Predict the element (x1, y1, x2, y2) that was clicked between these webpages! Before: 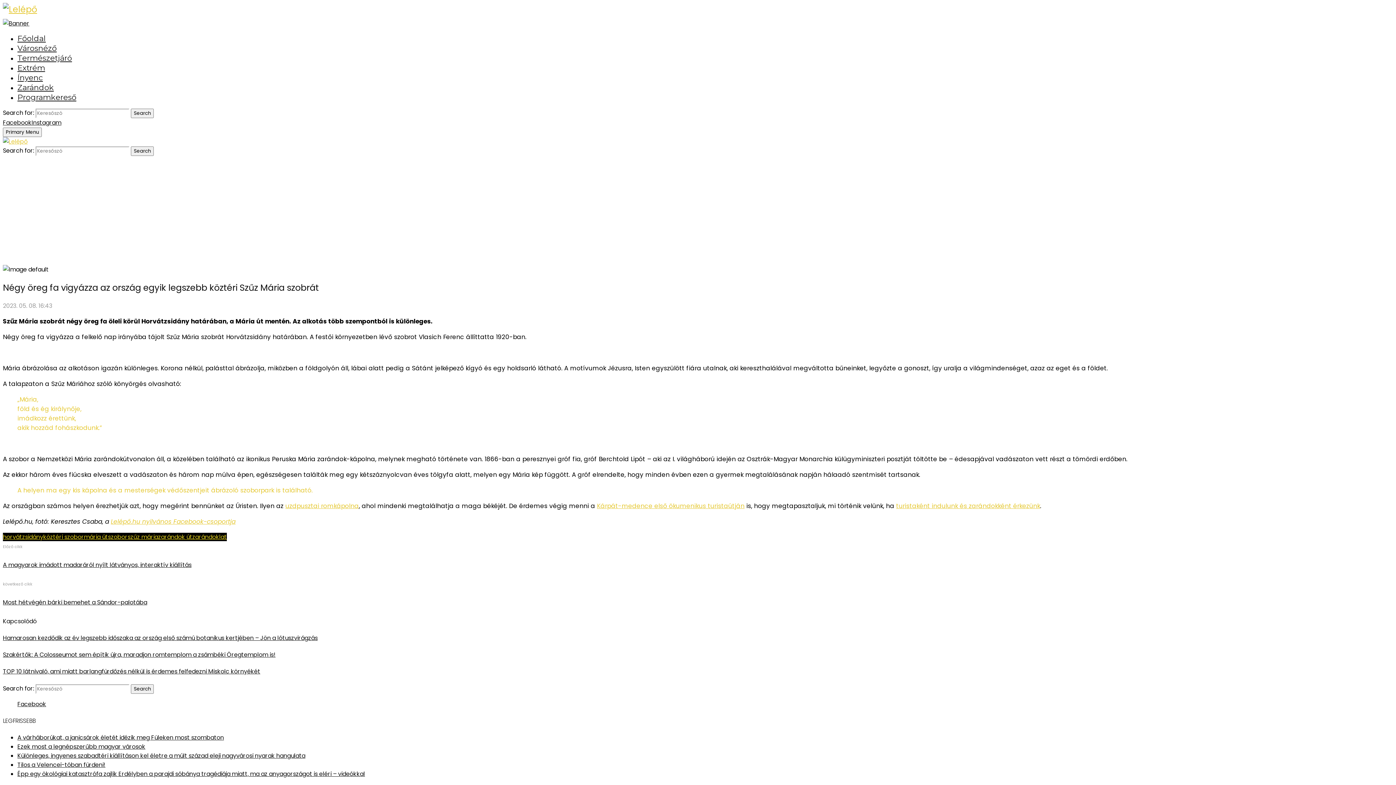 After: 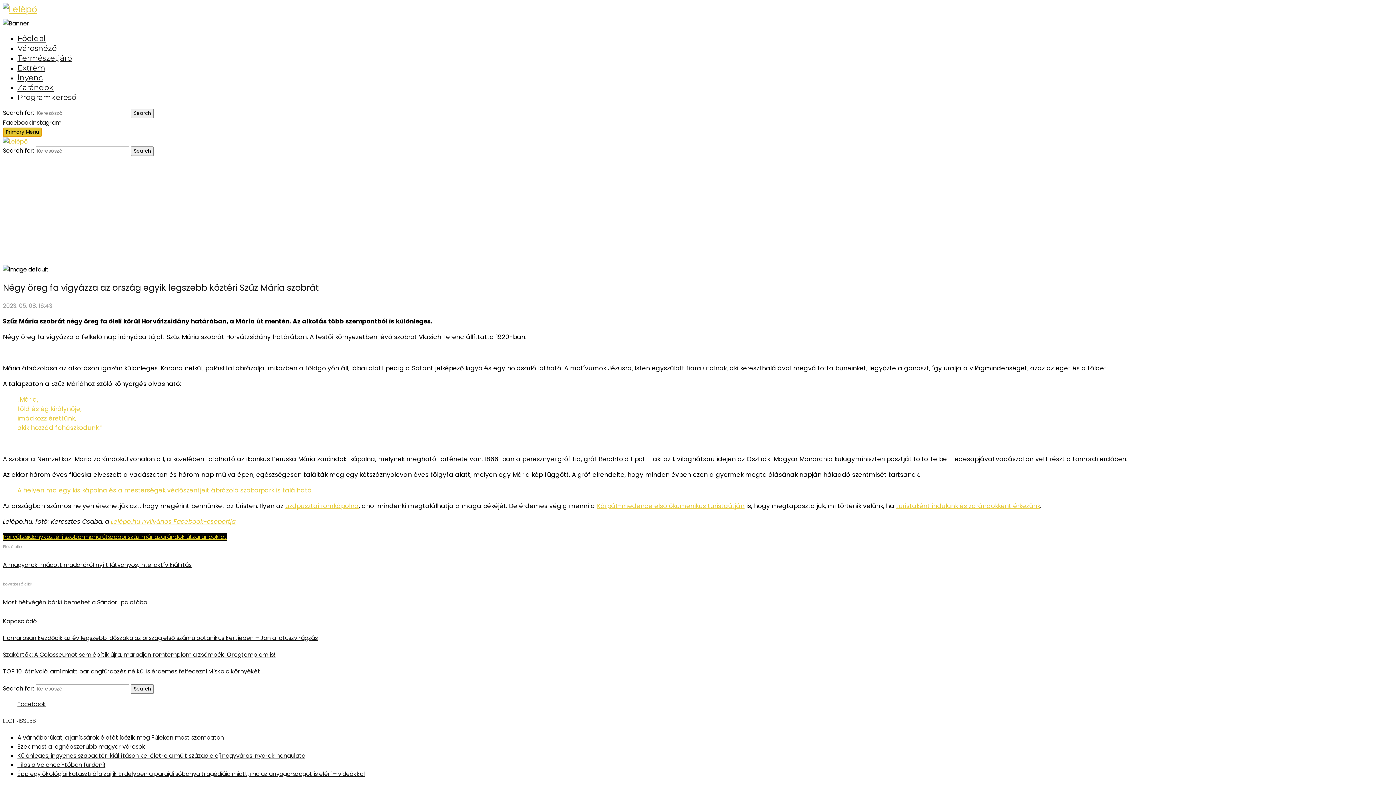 Action: label: Primary Menu bbox: (2, 127, 41, 137)